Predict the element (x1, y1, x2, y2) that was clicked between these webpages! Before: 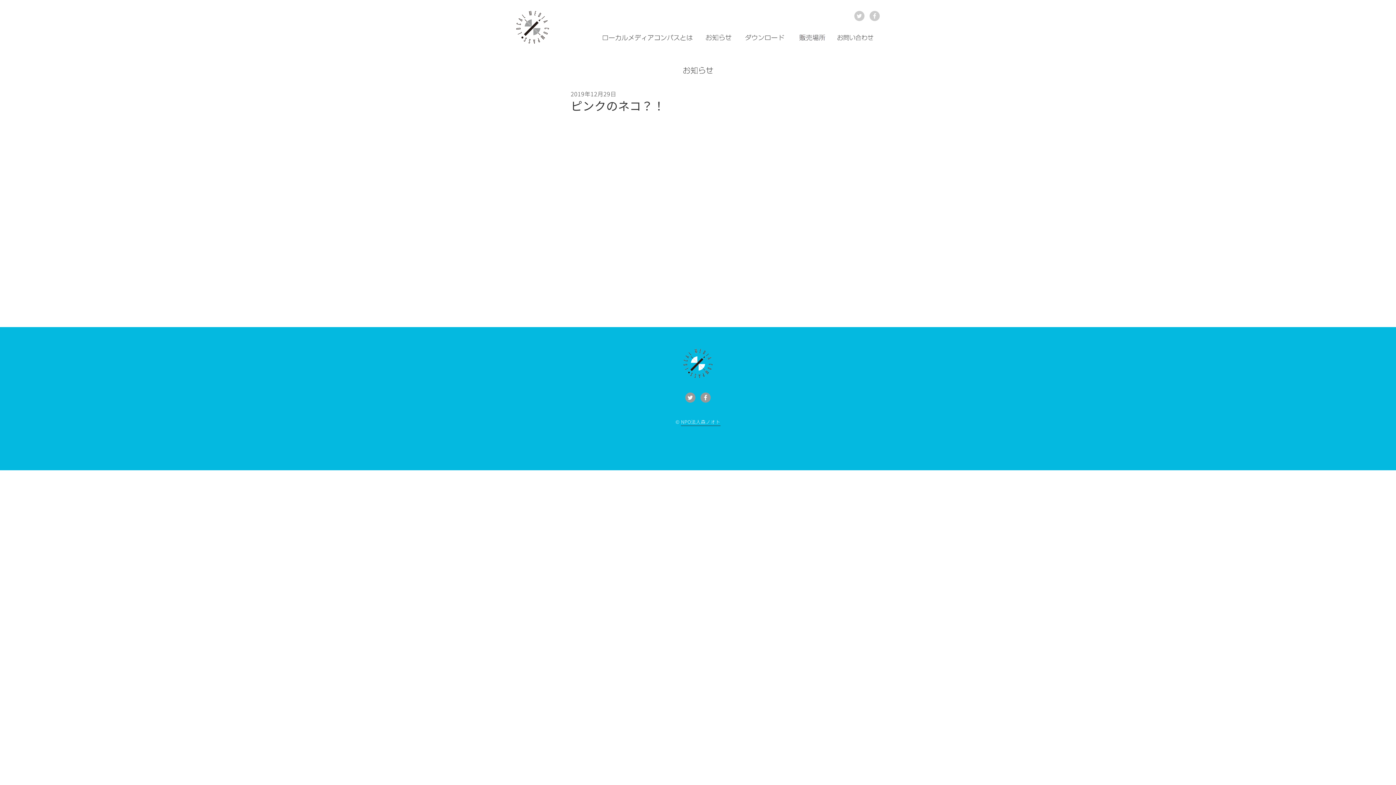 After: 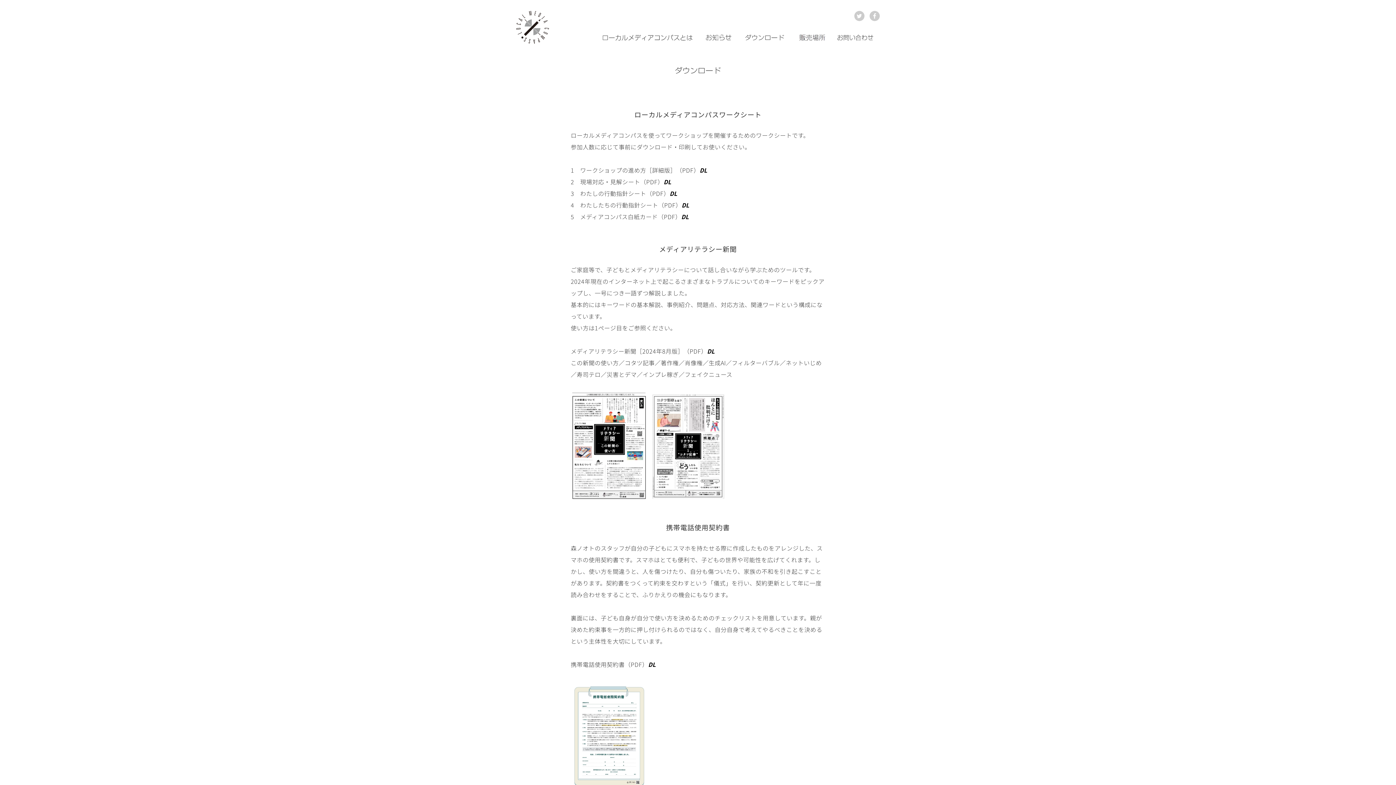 Action: bbox: (744, 34, 784, 40)